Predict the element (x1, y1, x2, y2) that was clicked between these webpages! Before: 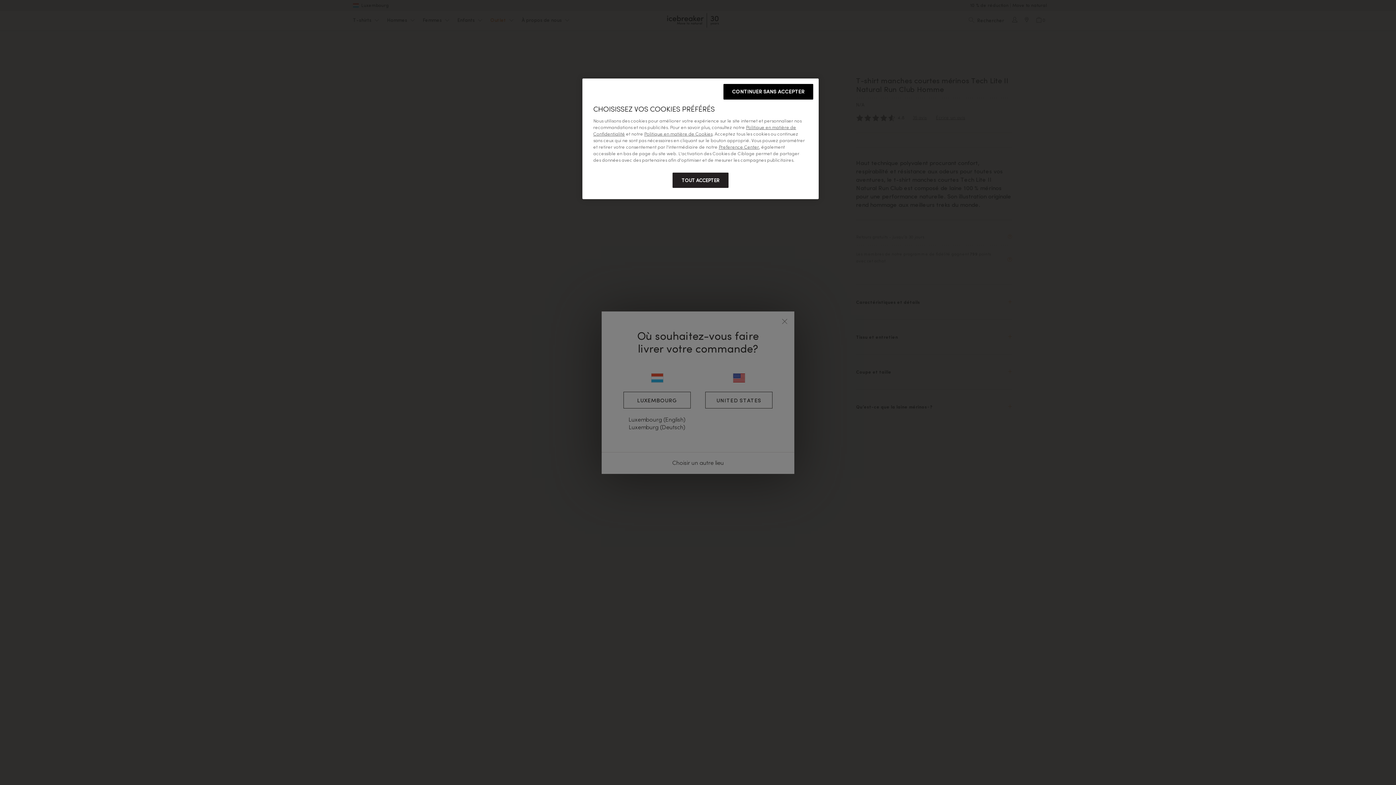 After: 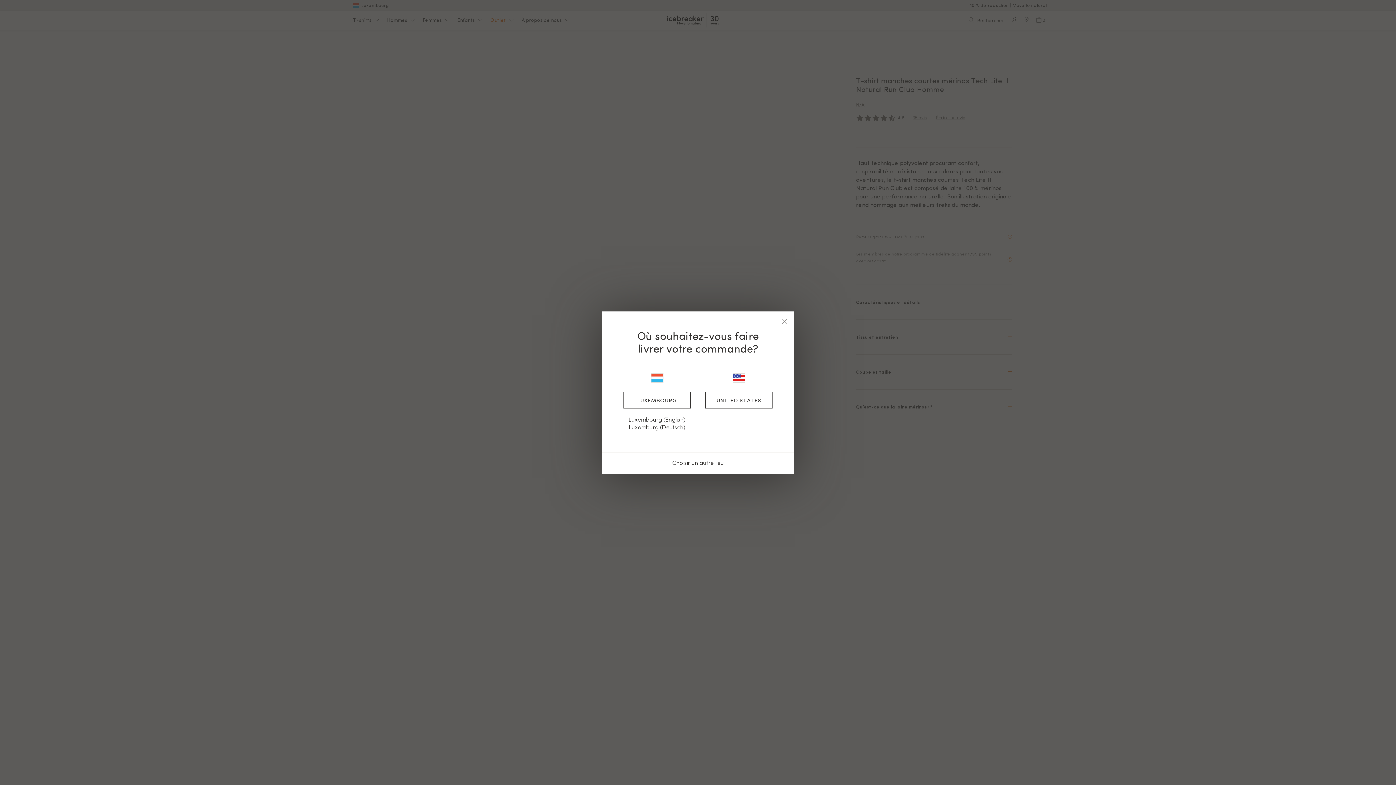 Action: bbox: (723, 84, 813, 99) label: CONTINUER SANS ACCEPTER